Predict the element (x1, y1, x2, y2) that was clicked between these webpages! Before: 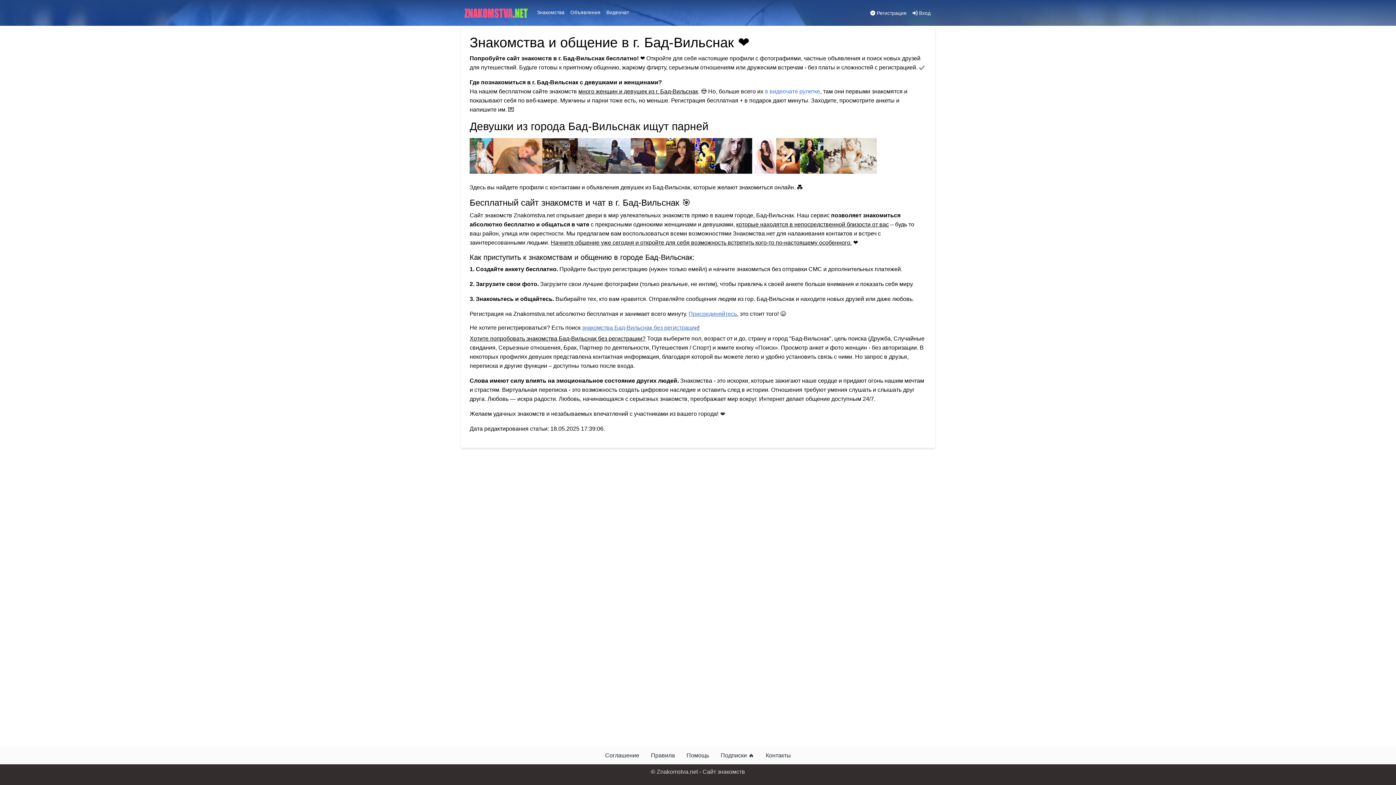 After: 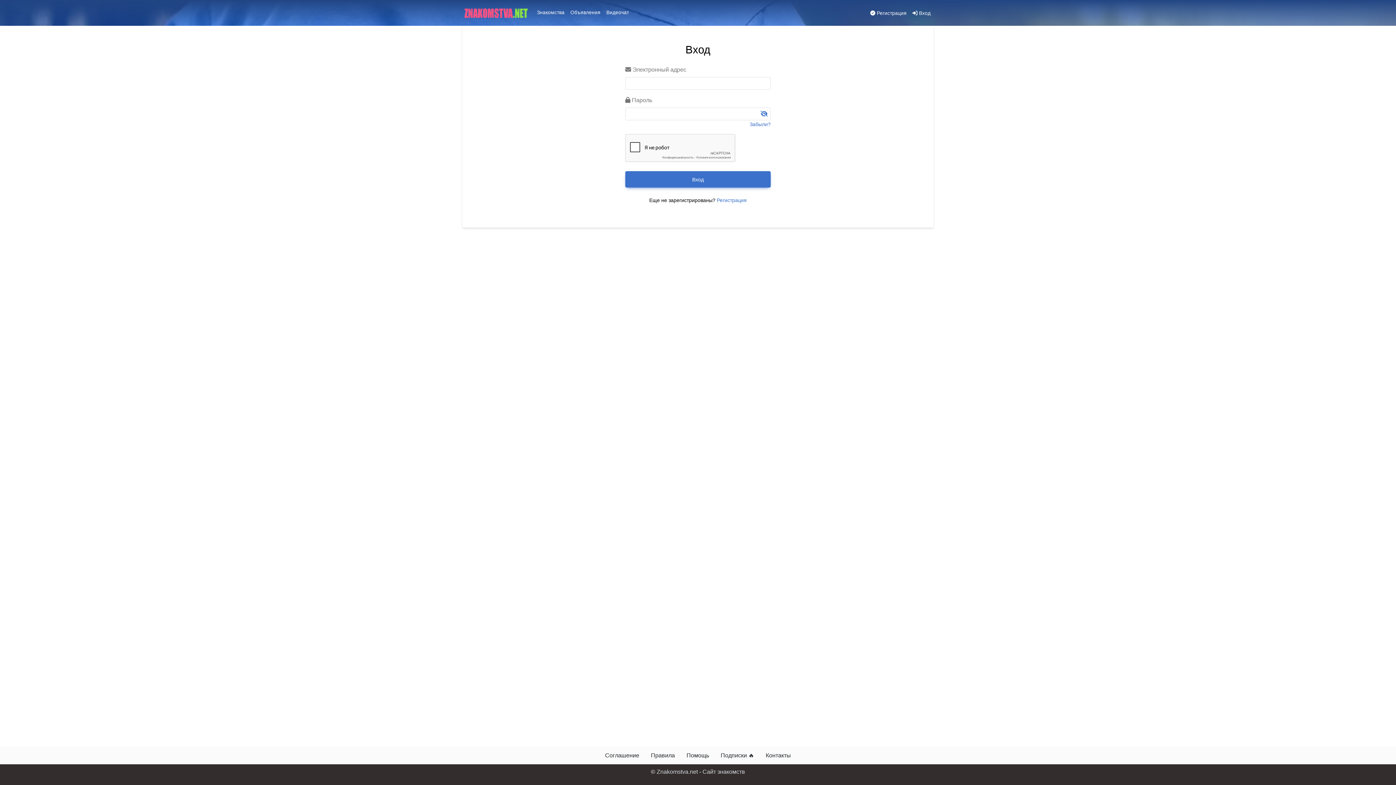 Action: bbox: (909, 6, 933, 20) label:  Вход